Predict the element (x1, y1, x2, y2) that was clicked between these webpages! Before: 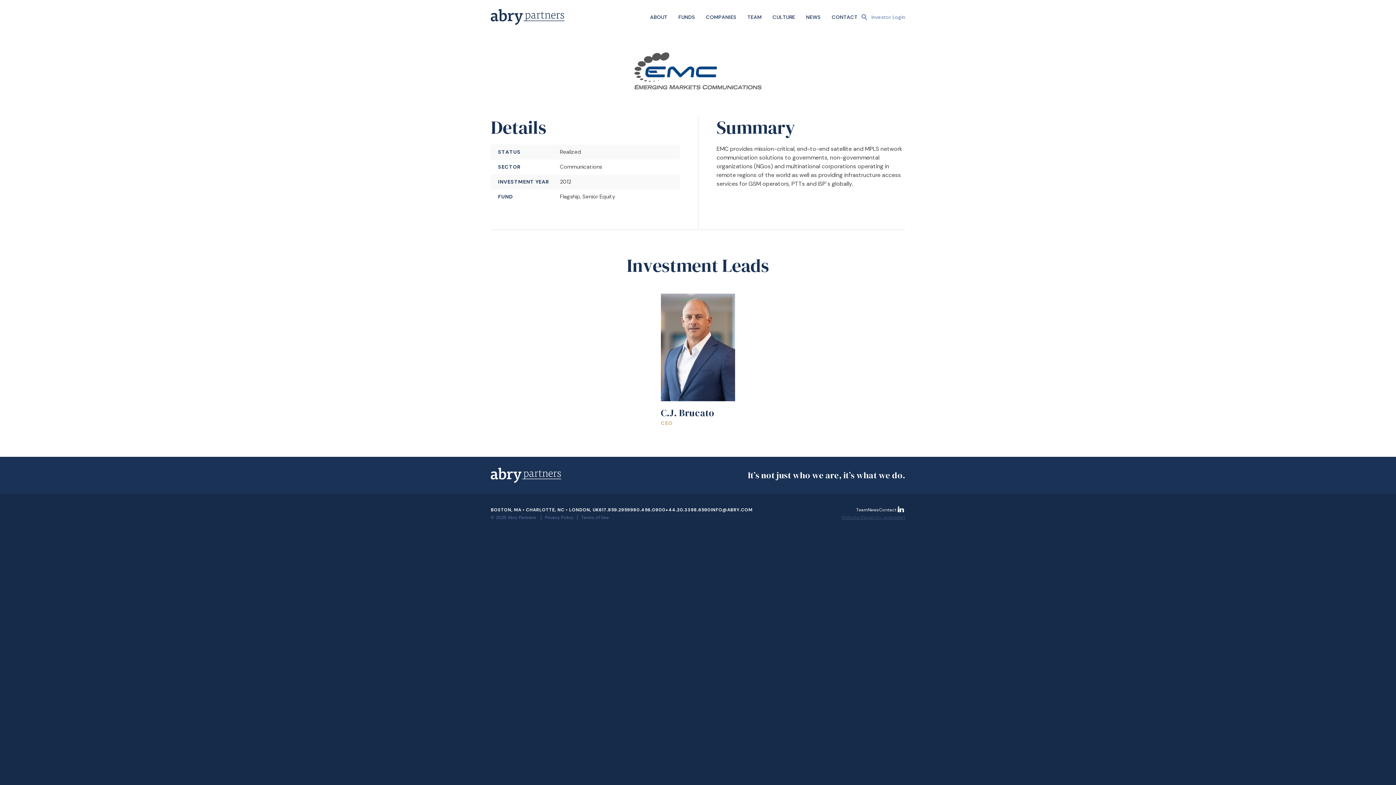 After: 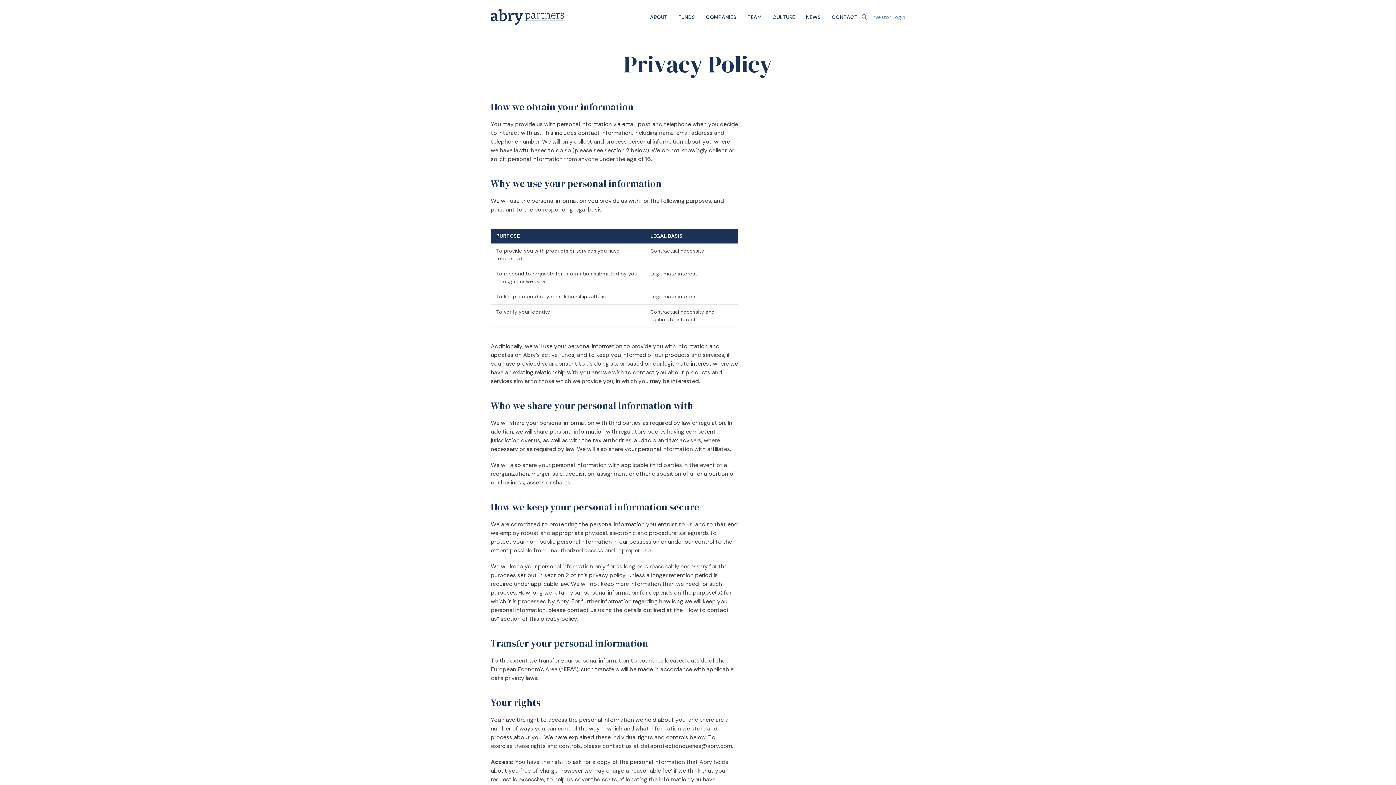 Action: bbox: (545, 514, 573, 520) label: Privacy Policy